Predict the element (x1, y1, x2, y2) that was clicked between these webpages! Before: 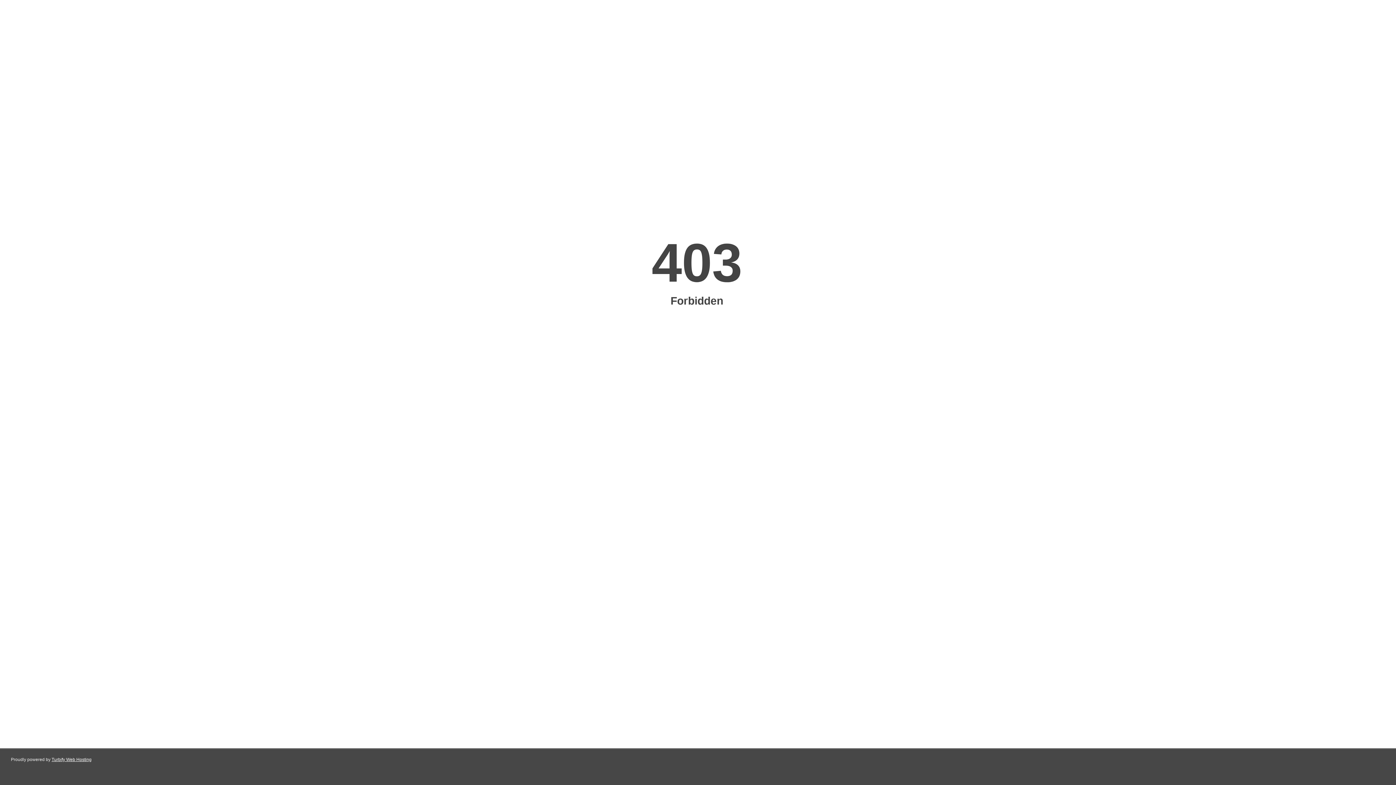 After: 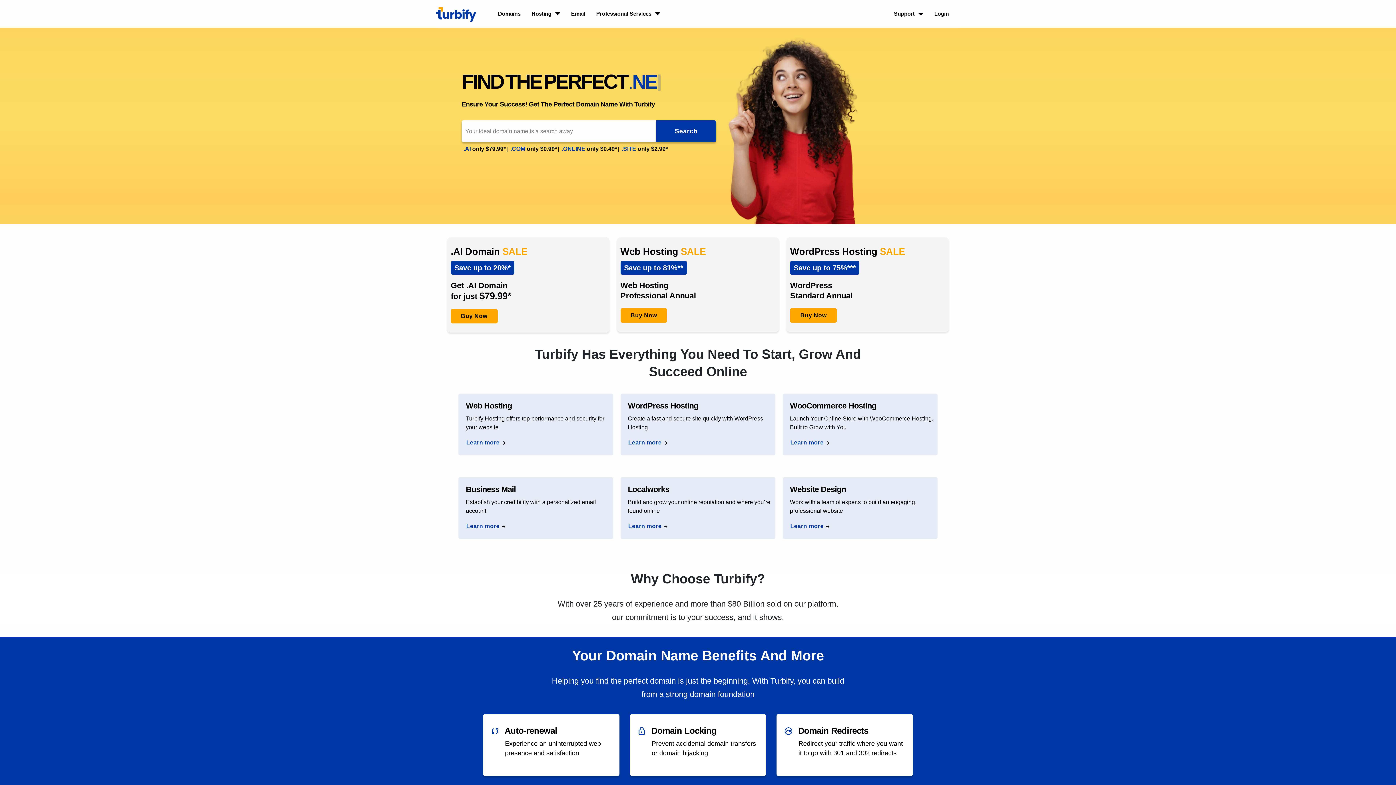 Action: bbox: (51, 757, 91, 762) label: Turbify Web Hosting